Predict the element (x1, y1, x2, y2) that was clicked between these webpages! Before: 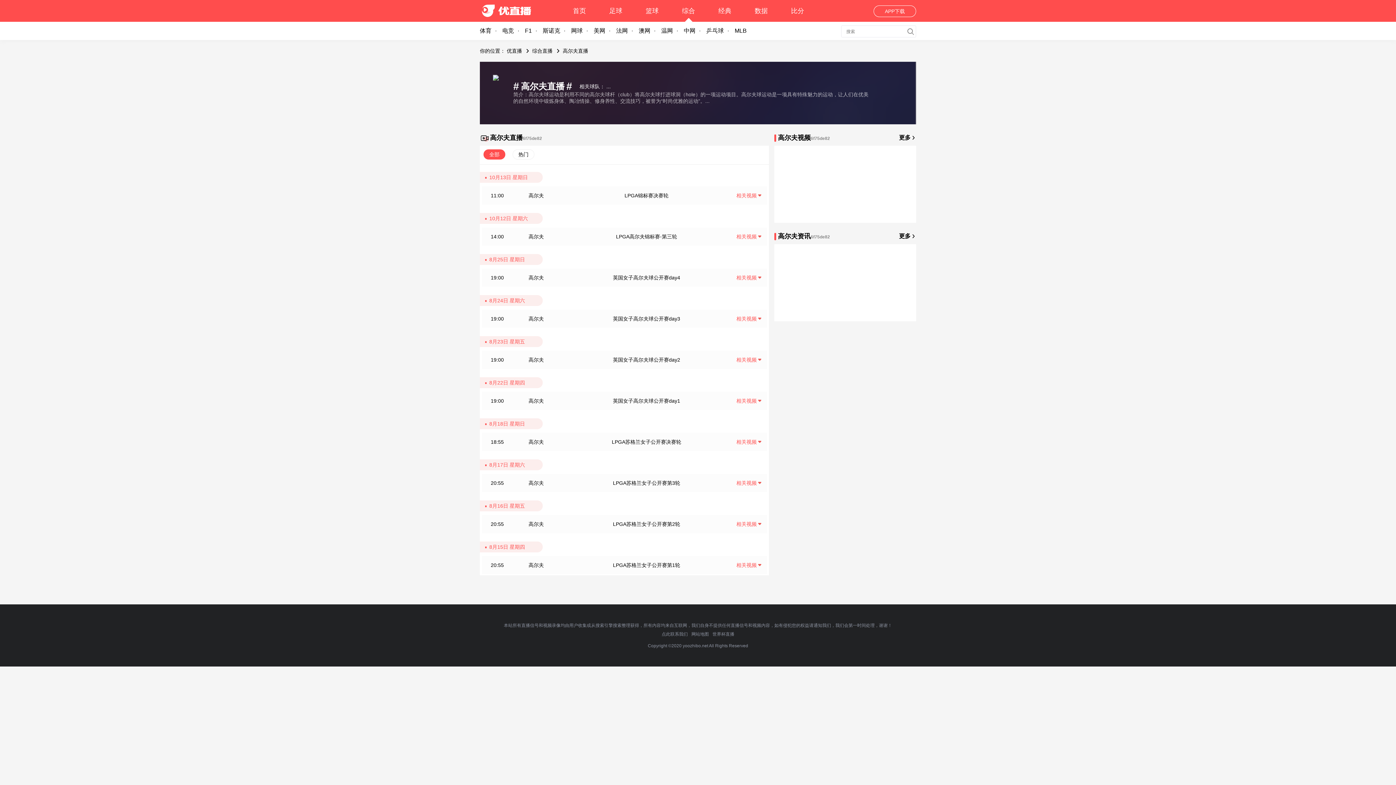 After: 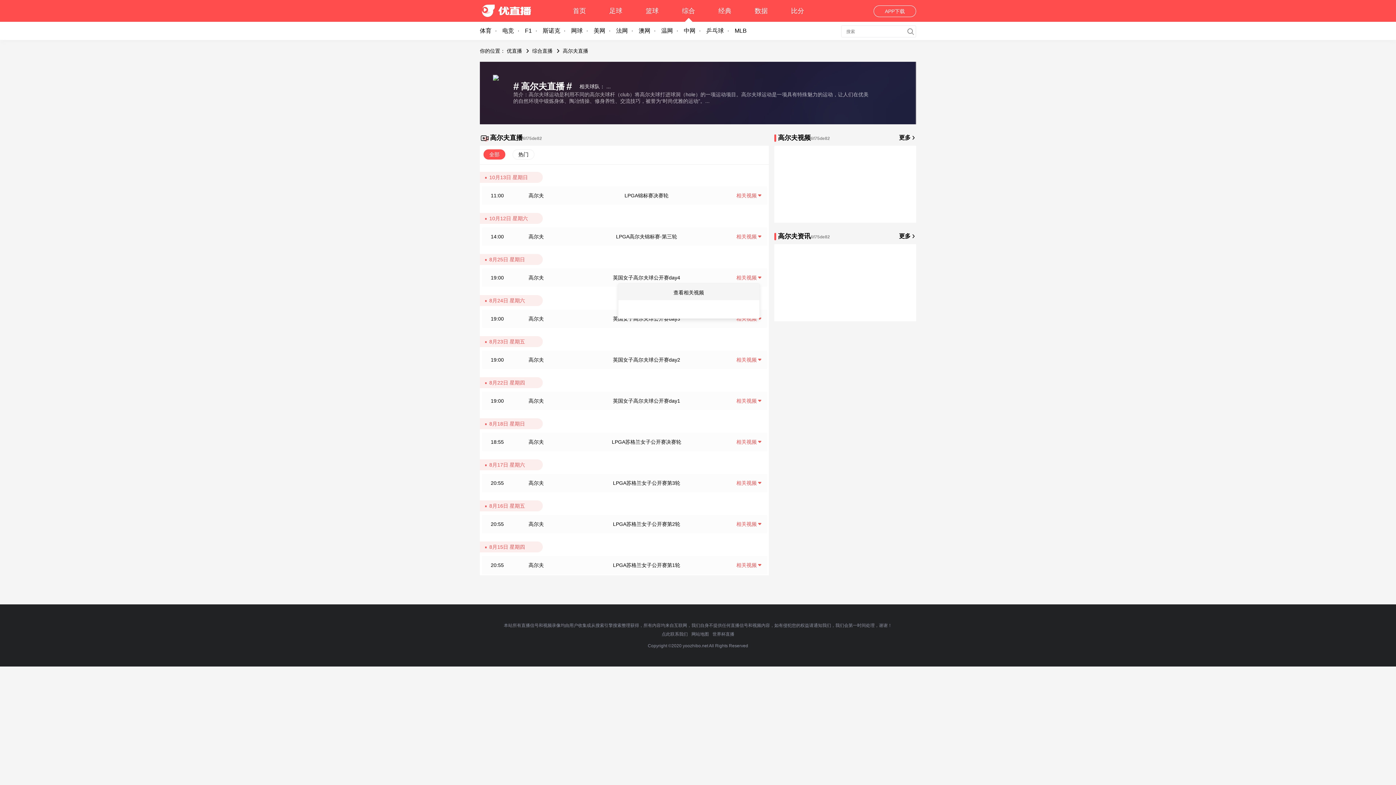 Action: bbox: (736, 274, 756, 280) label: 相关视频